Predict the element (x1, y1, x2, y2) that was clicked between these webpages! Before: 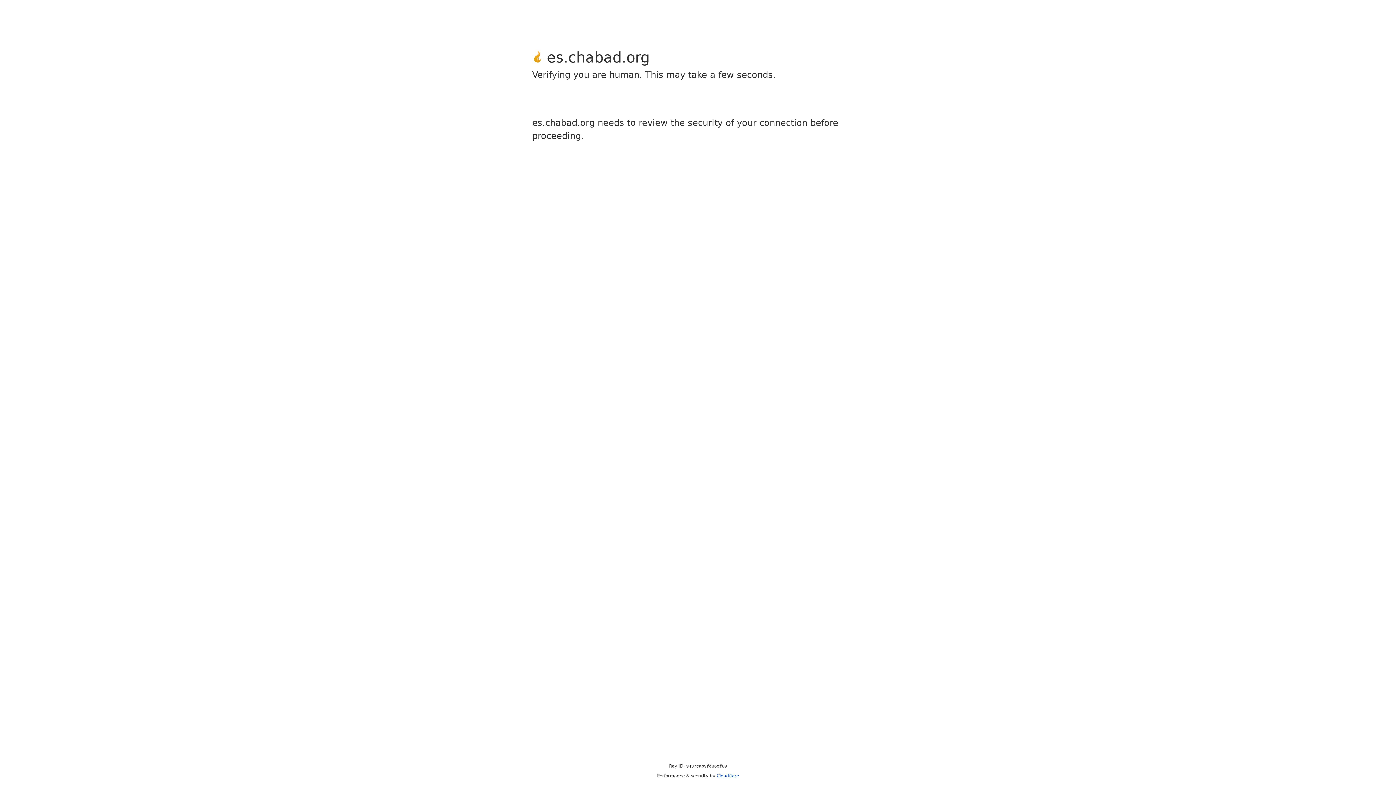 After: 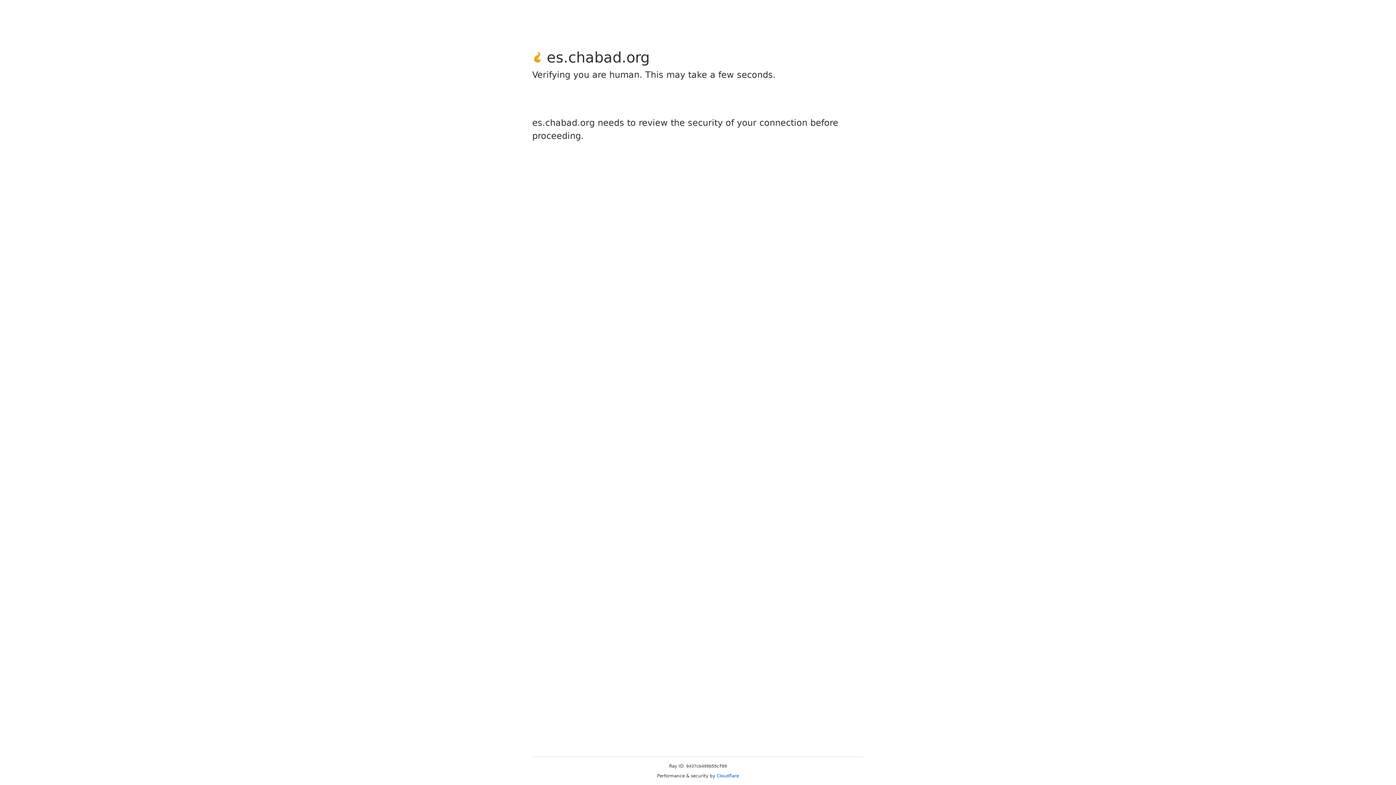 Action: label: Cloudflare bbox: (716, 773, 739, 778)